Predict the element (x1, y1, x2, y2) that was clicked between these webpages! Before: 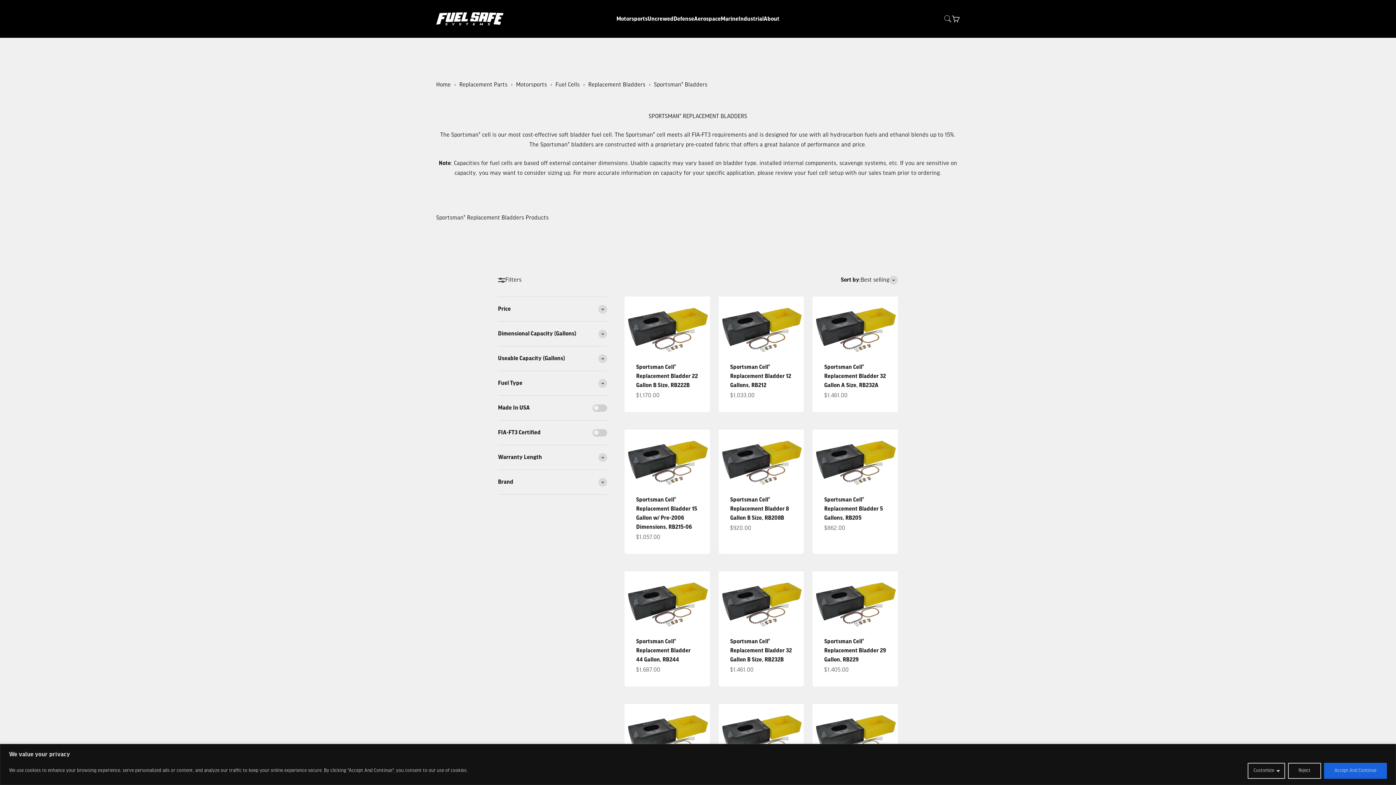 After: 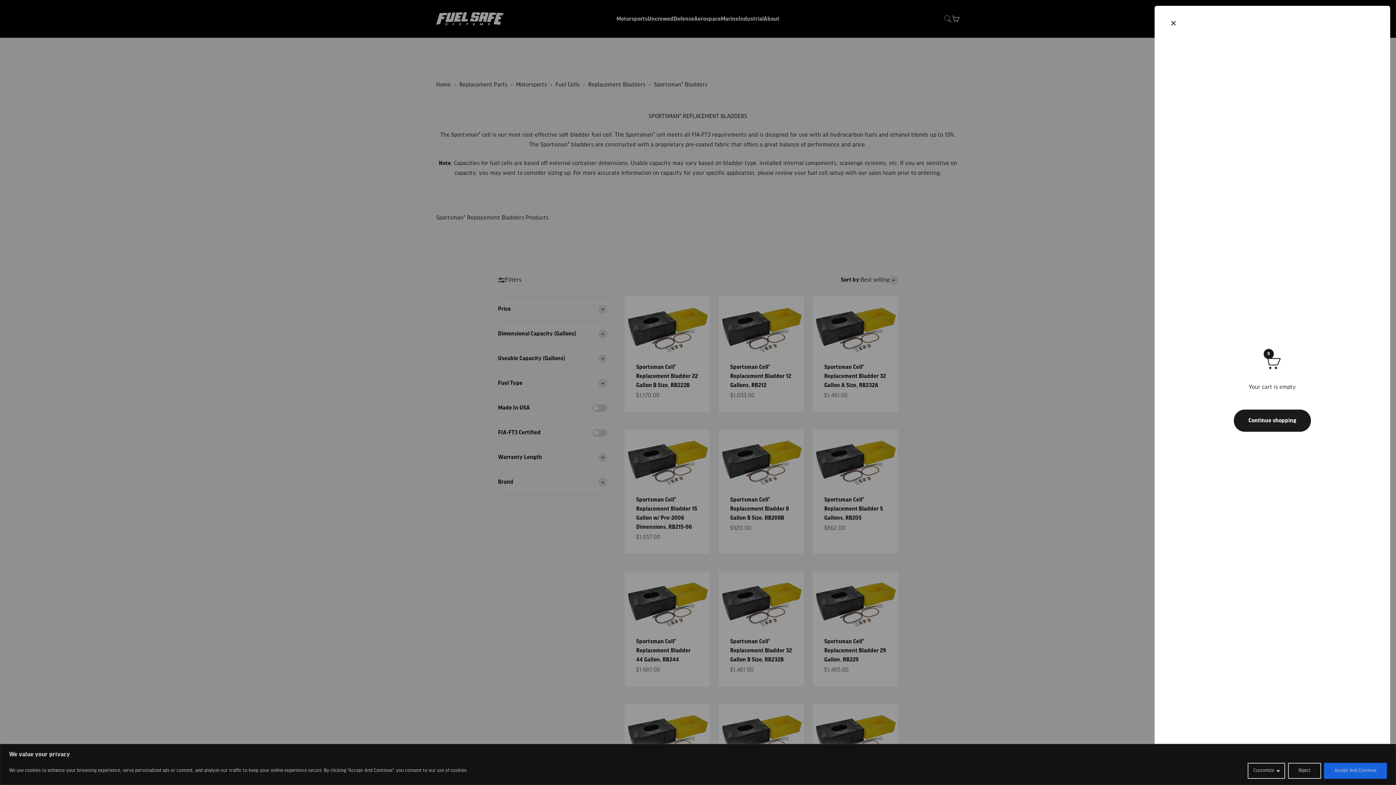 Action: bbox: (951, 14, 959, 22) label: Open cart
0